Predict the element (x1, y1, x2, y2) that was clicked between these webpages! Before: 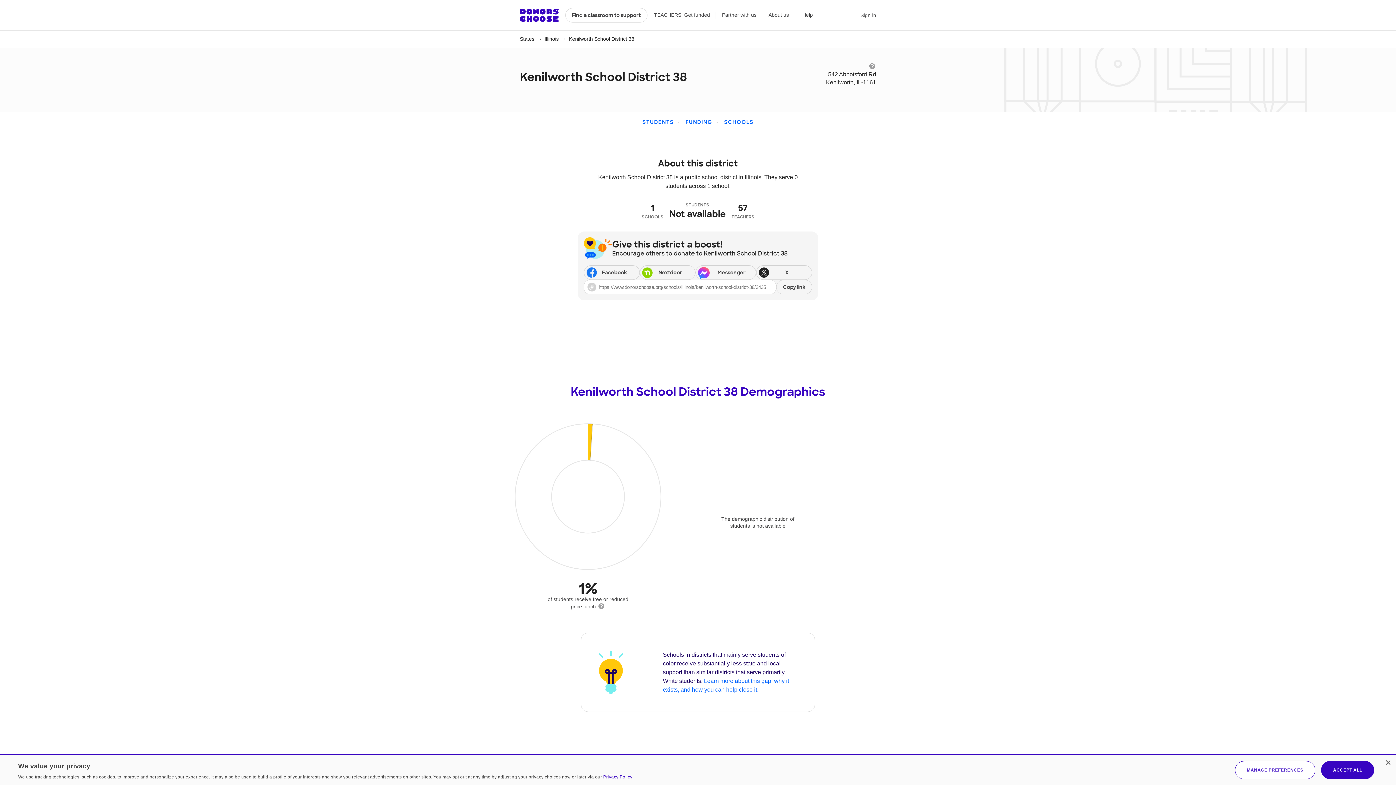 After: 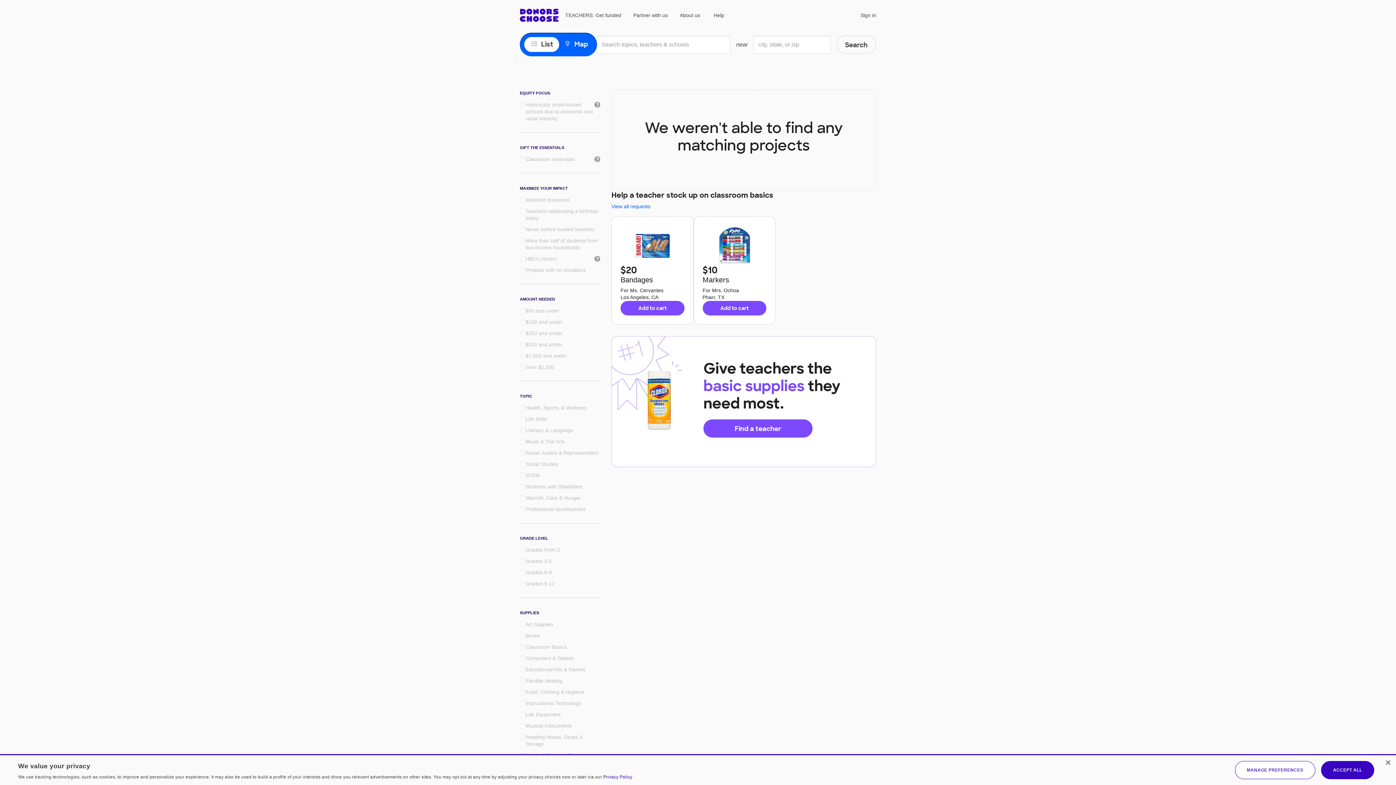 Action: label: Find a classroom to support bbox: (565, 8, 647, 22)